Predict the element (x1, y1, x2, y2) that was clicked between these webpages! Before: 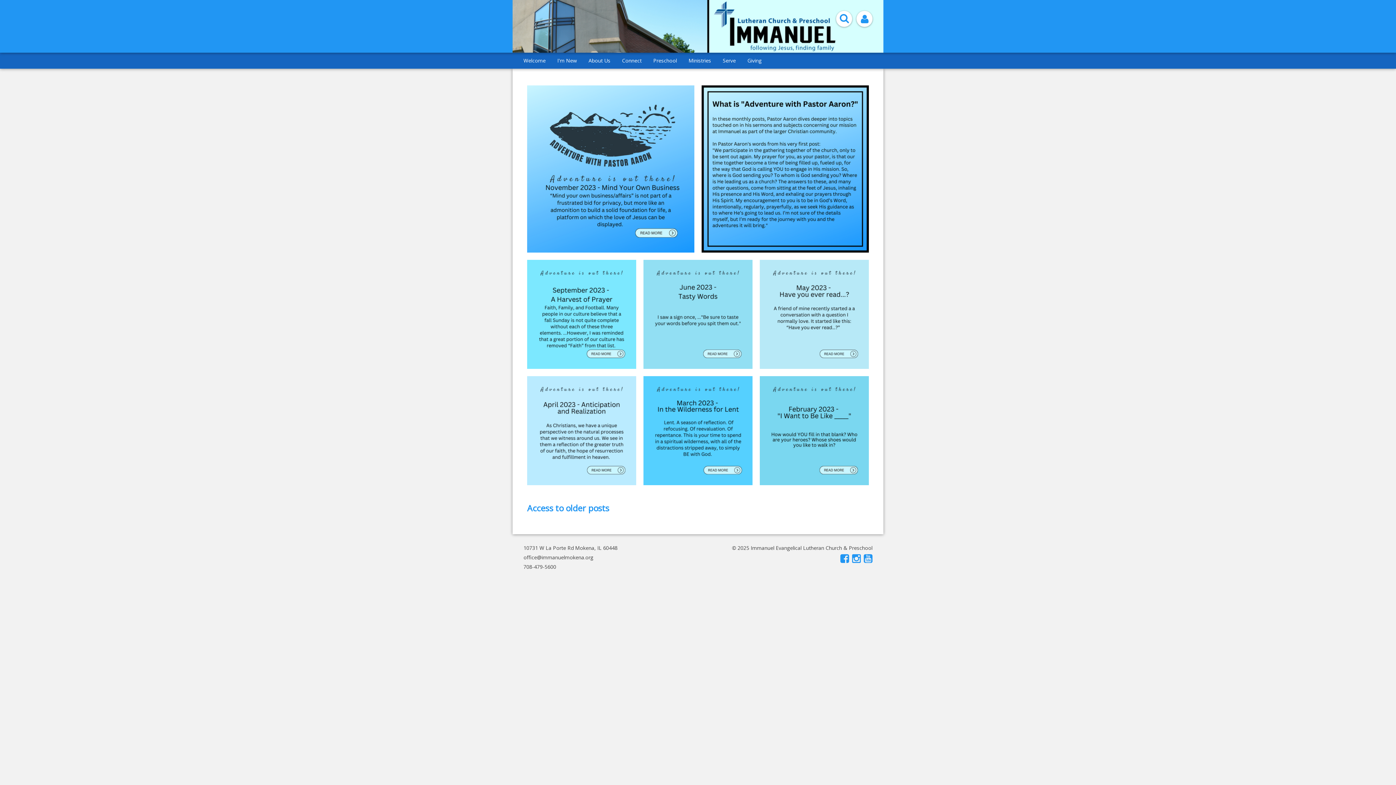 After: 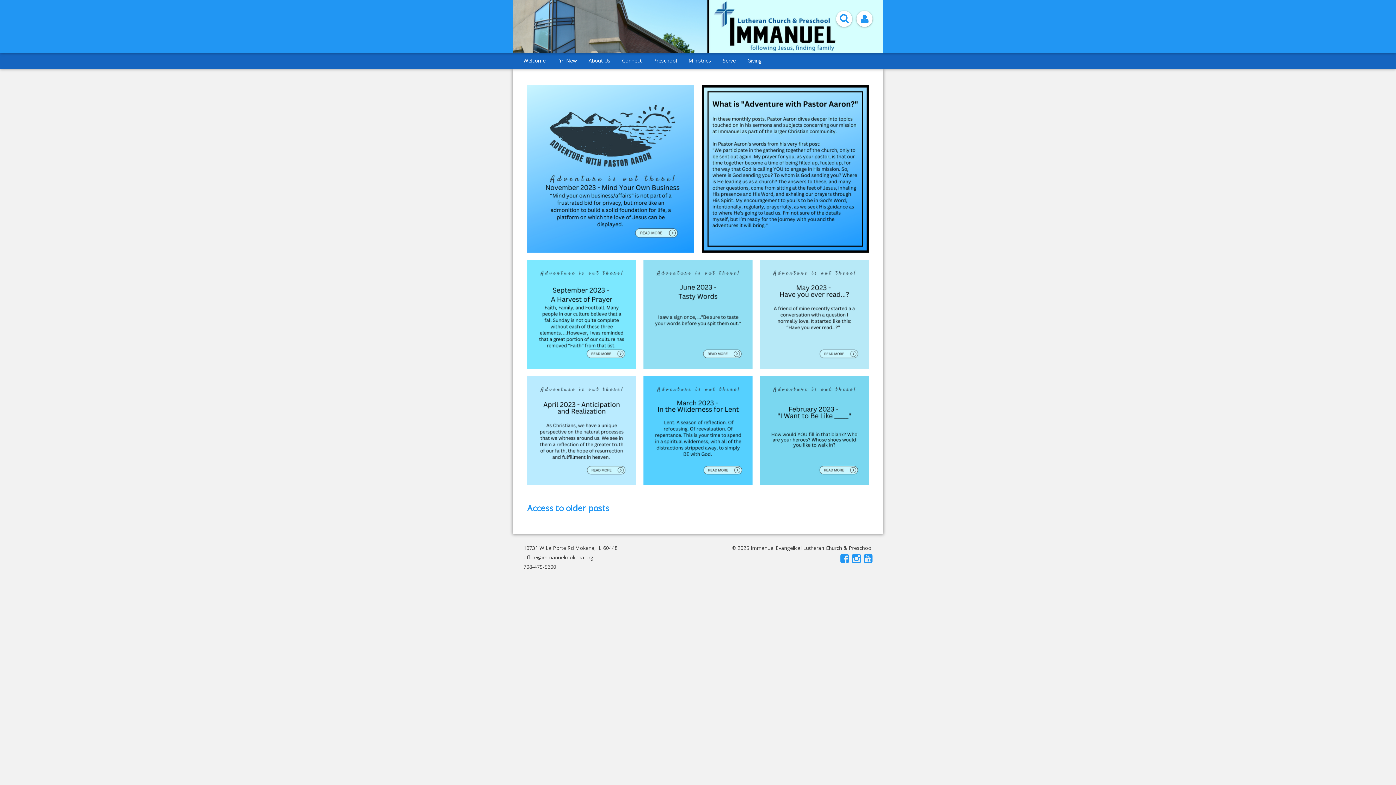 Action: bbox: (864, 557, 872, 564)